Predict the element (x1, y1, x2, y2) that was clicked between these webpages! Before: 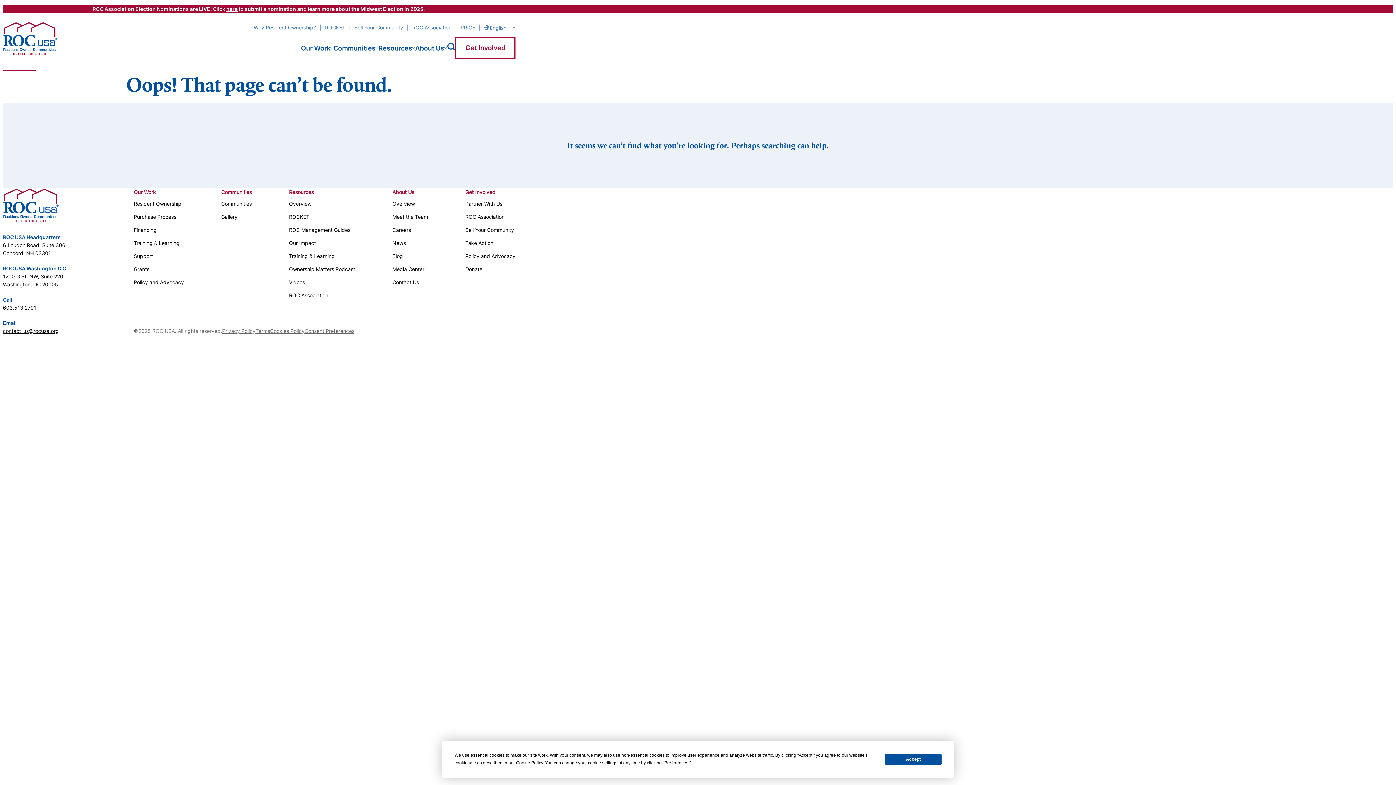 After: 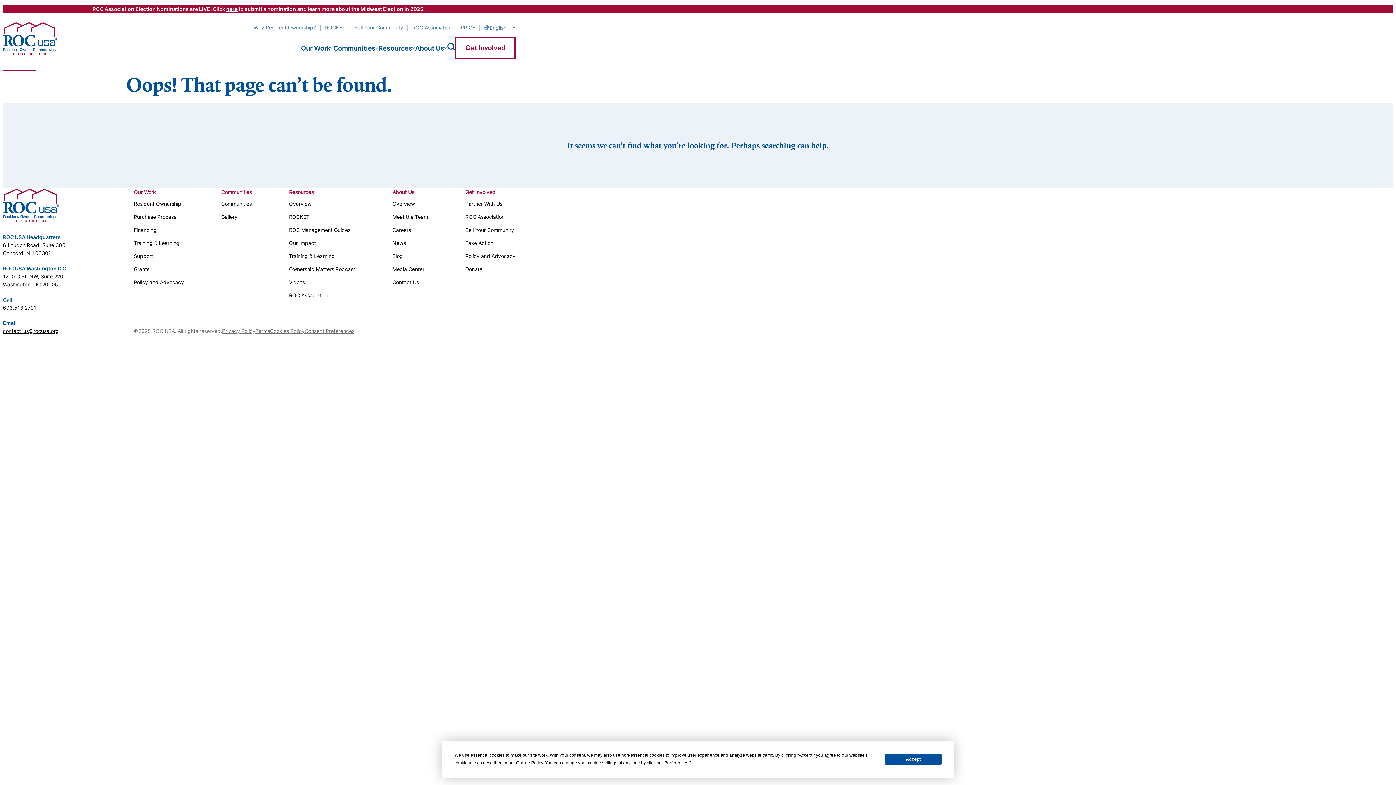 Action: bbox: (221, 189, 251, 195) label: Communities